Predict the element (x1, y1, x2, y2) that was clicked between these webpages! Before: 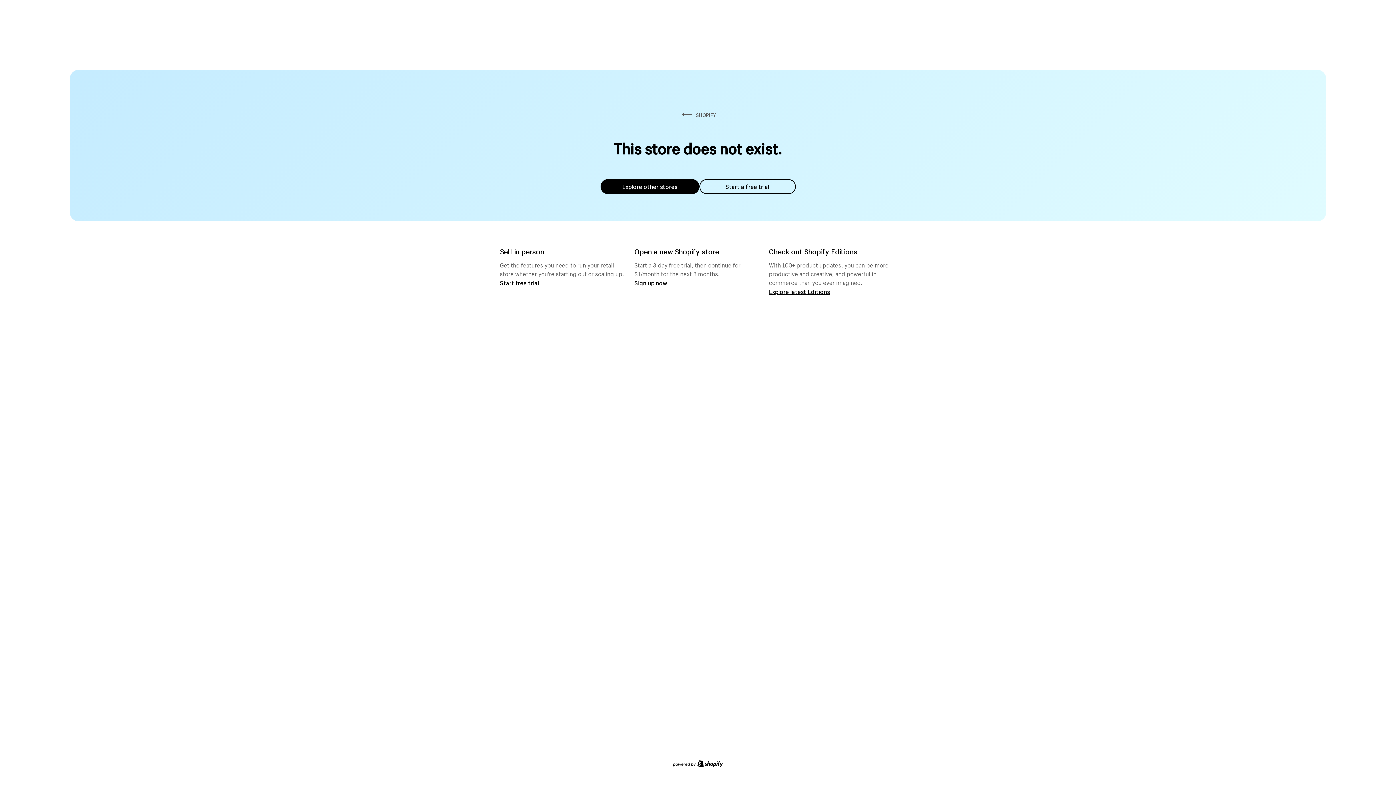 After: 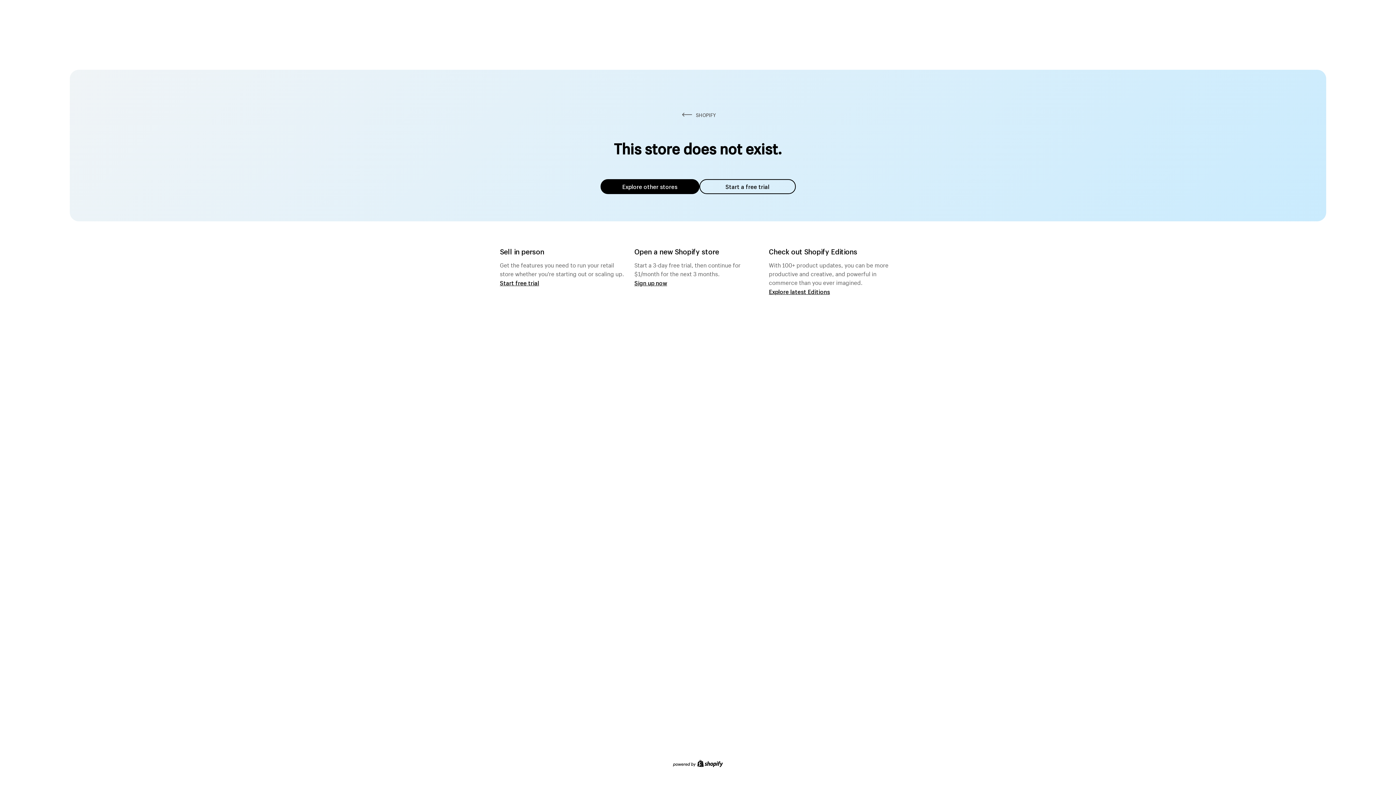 Action: bbox: (600, 179, 699, 194) label: Explore other stores